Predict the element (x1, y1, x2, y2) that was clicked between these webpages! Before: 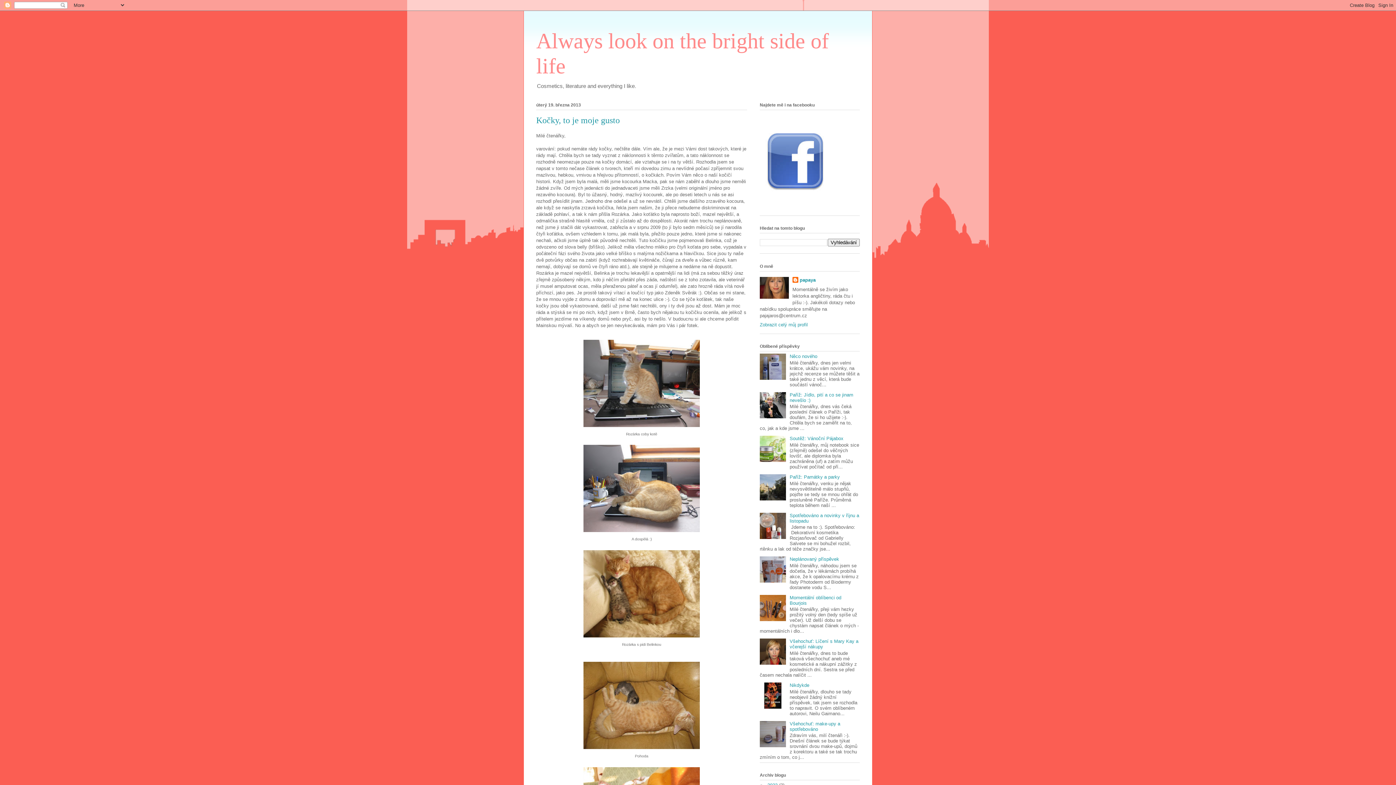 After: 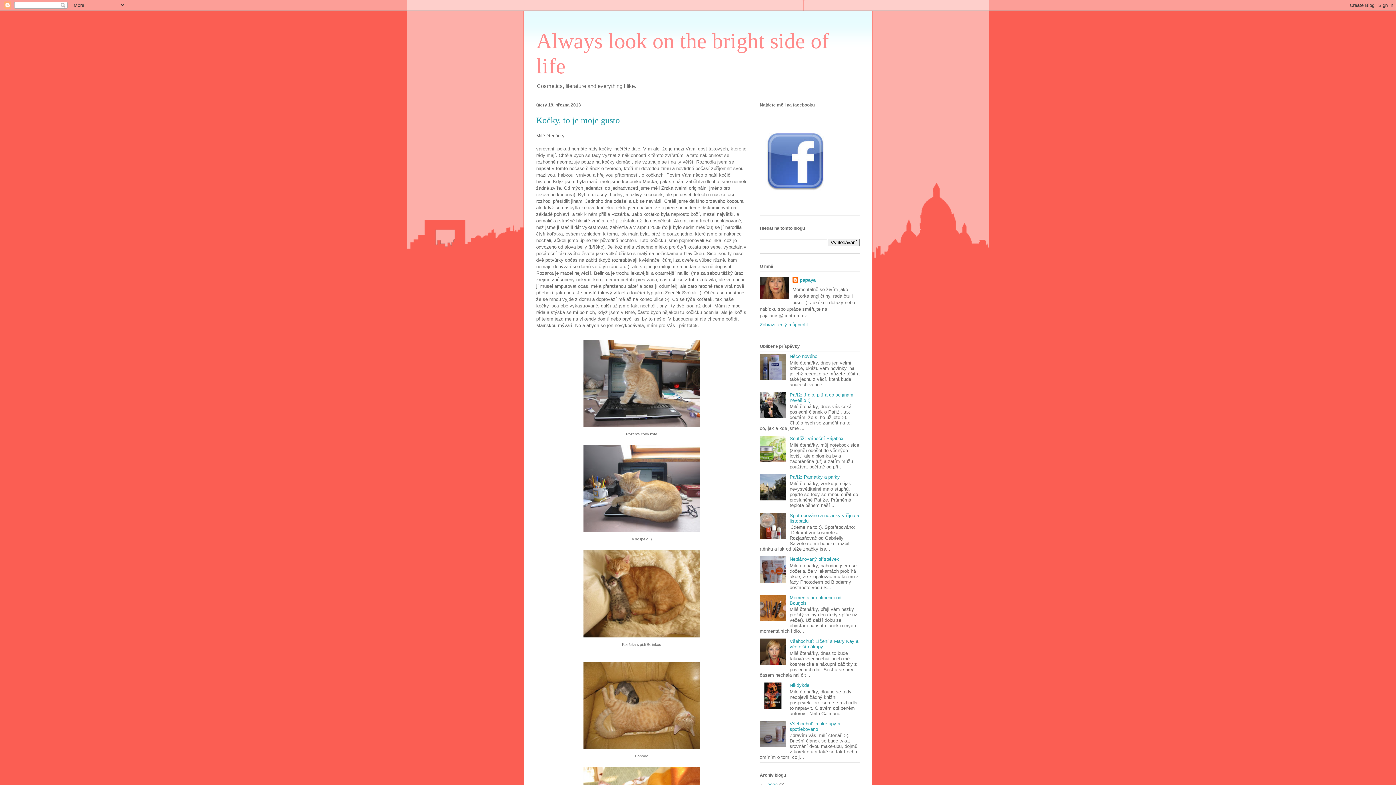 Action: bbox: (760, 743, 788, 748)